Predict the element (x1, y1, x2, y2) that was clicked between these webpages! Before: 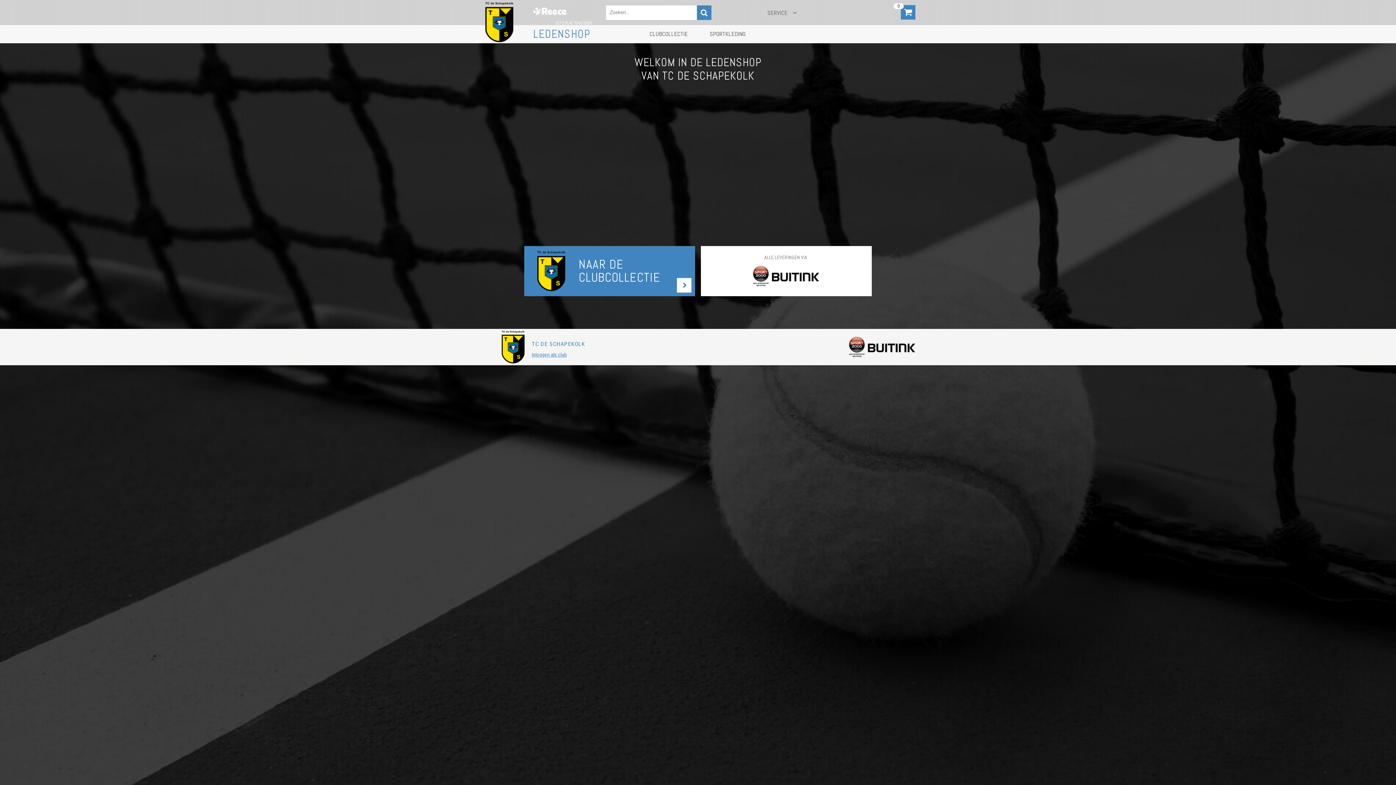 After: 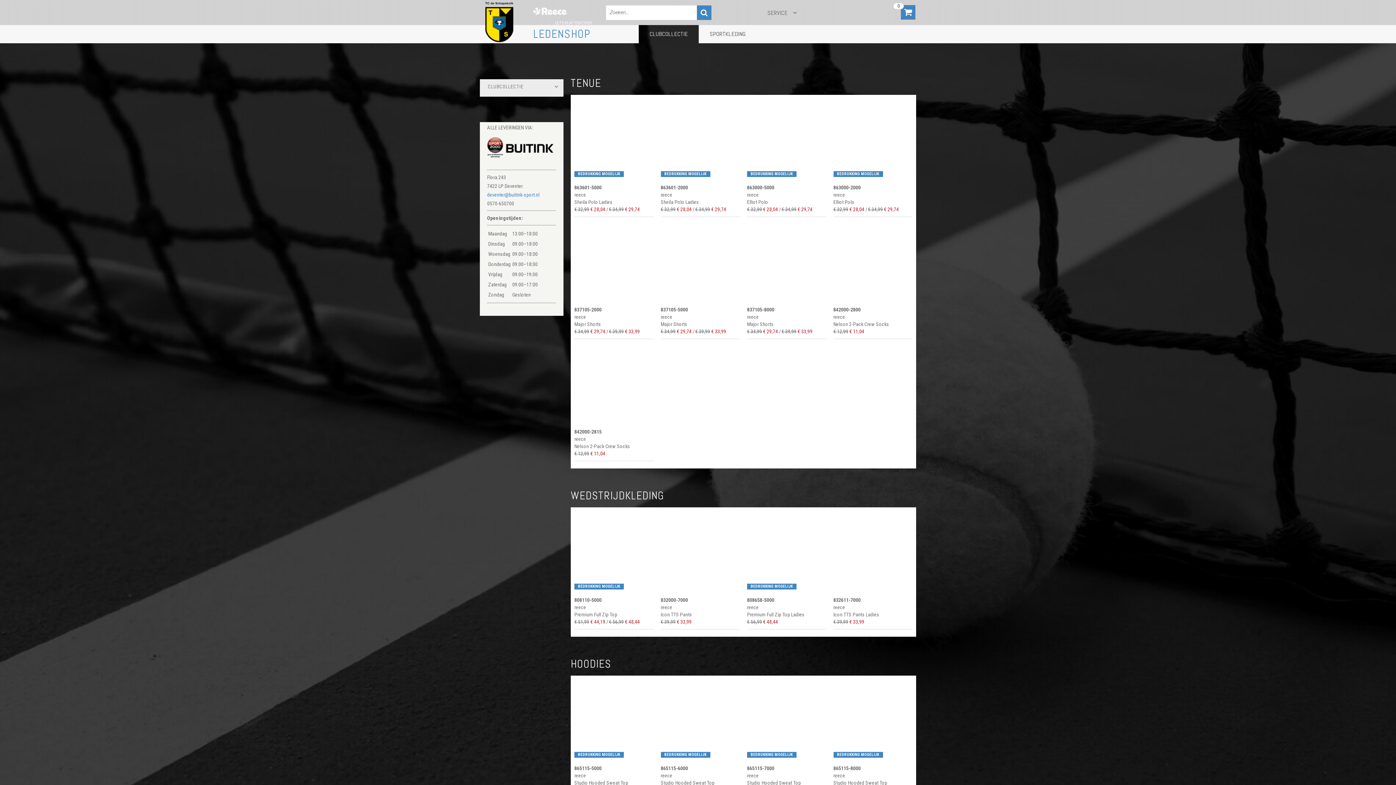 Action: bbox: (677, 278, 691, 292)